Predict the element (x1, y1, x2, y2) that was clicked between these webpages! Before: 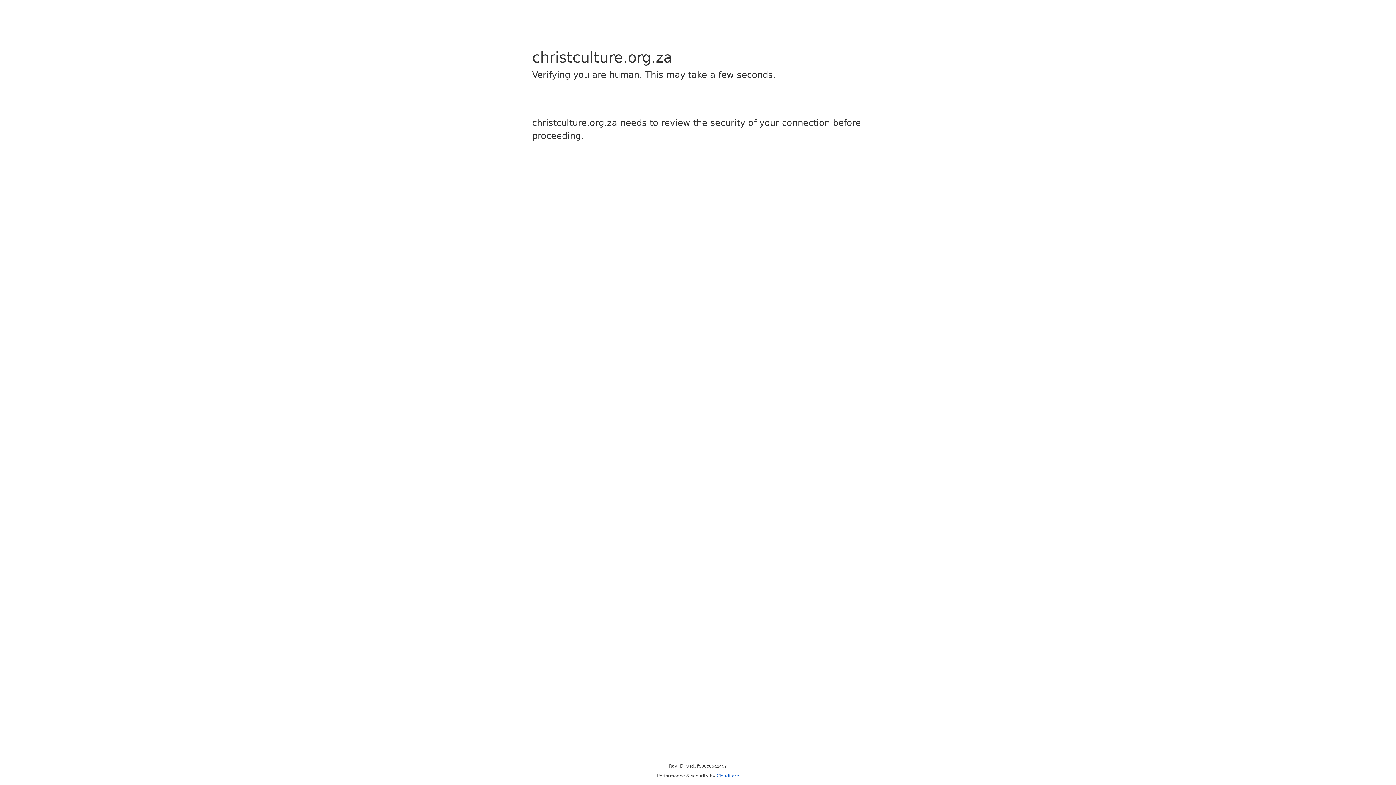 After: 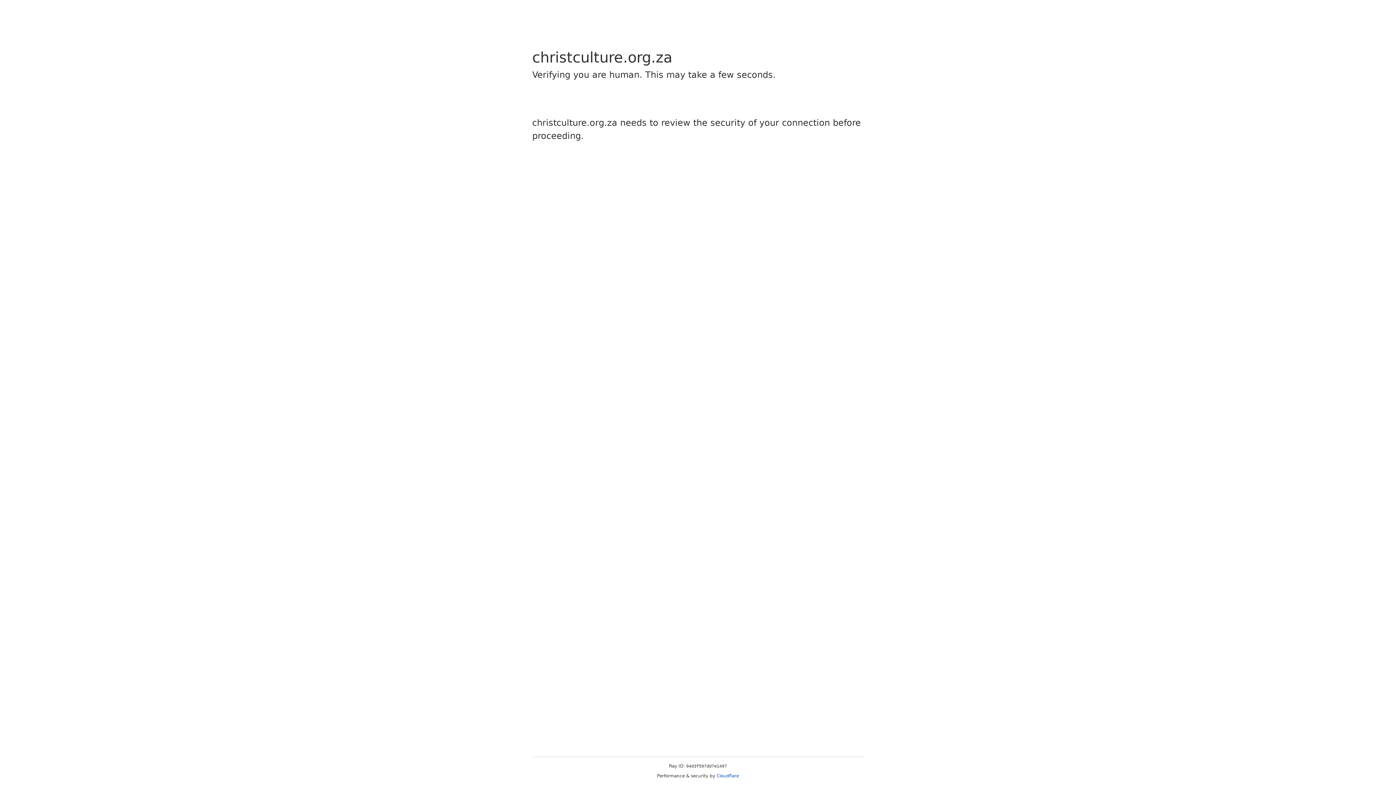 Action: label: Cloudflare bbox: (716, 773, 739, 778)